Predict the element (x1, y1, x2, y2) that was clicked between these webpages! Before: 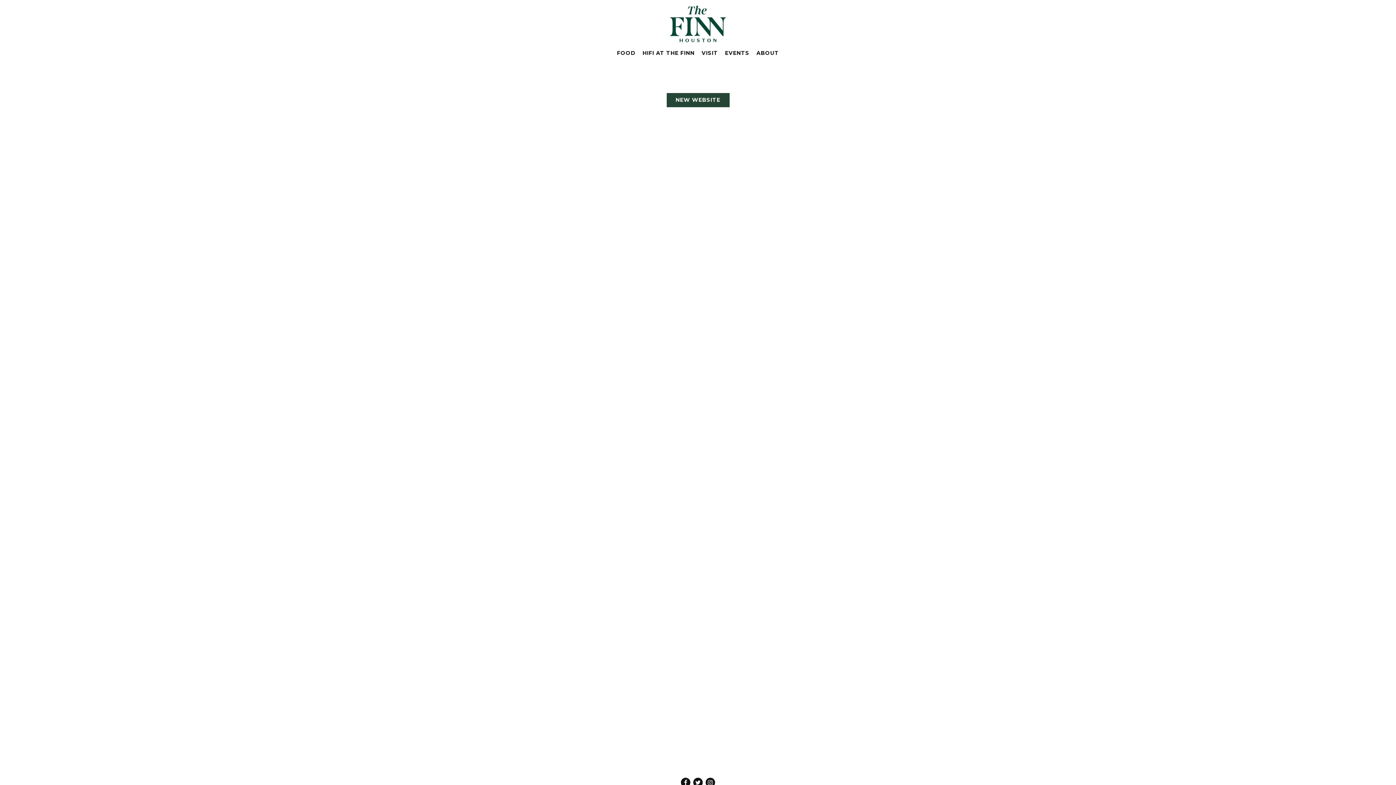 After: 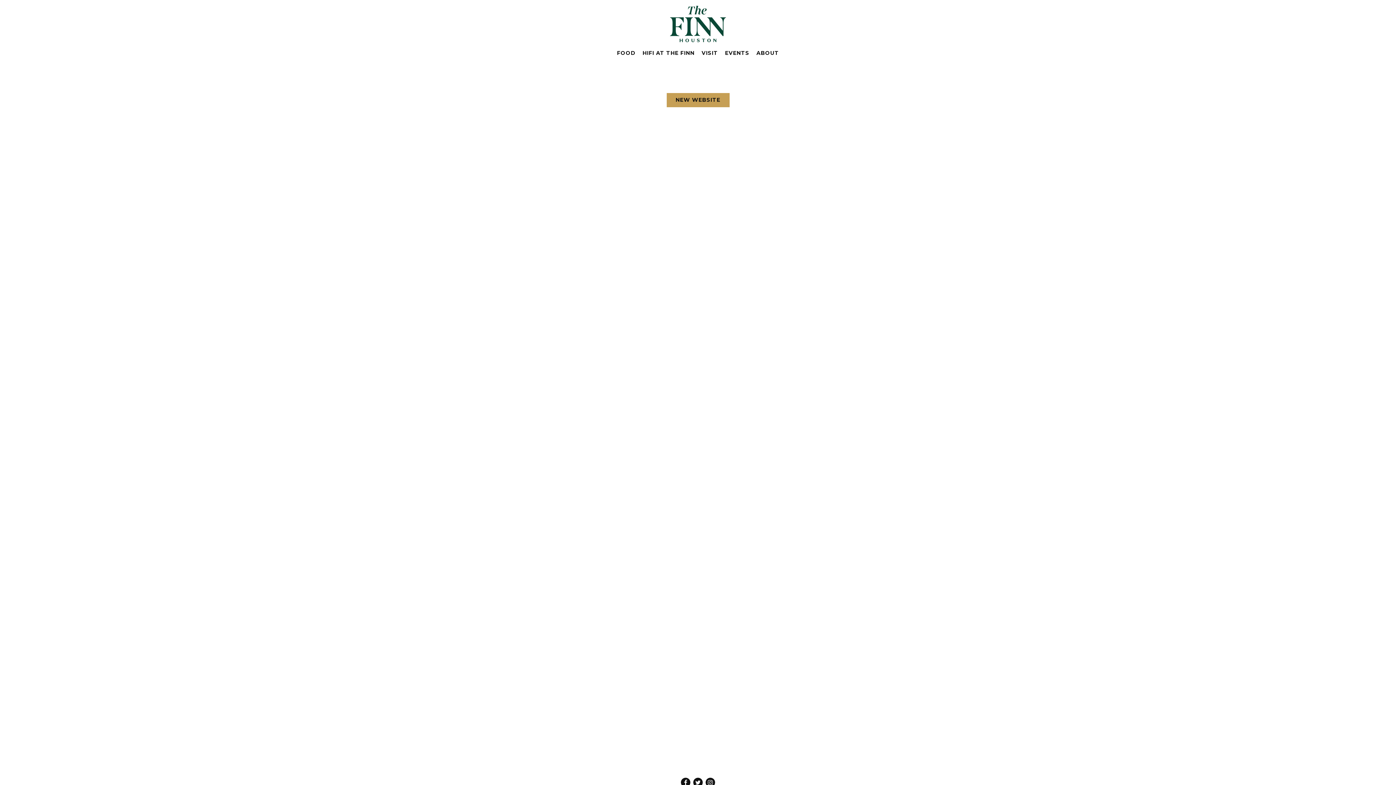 Action: label: New Website bbox: (666, 93, 729, 107)